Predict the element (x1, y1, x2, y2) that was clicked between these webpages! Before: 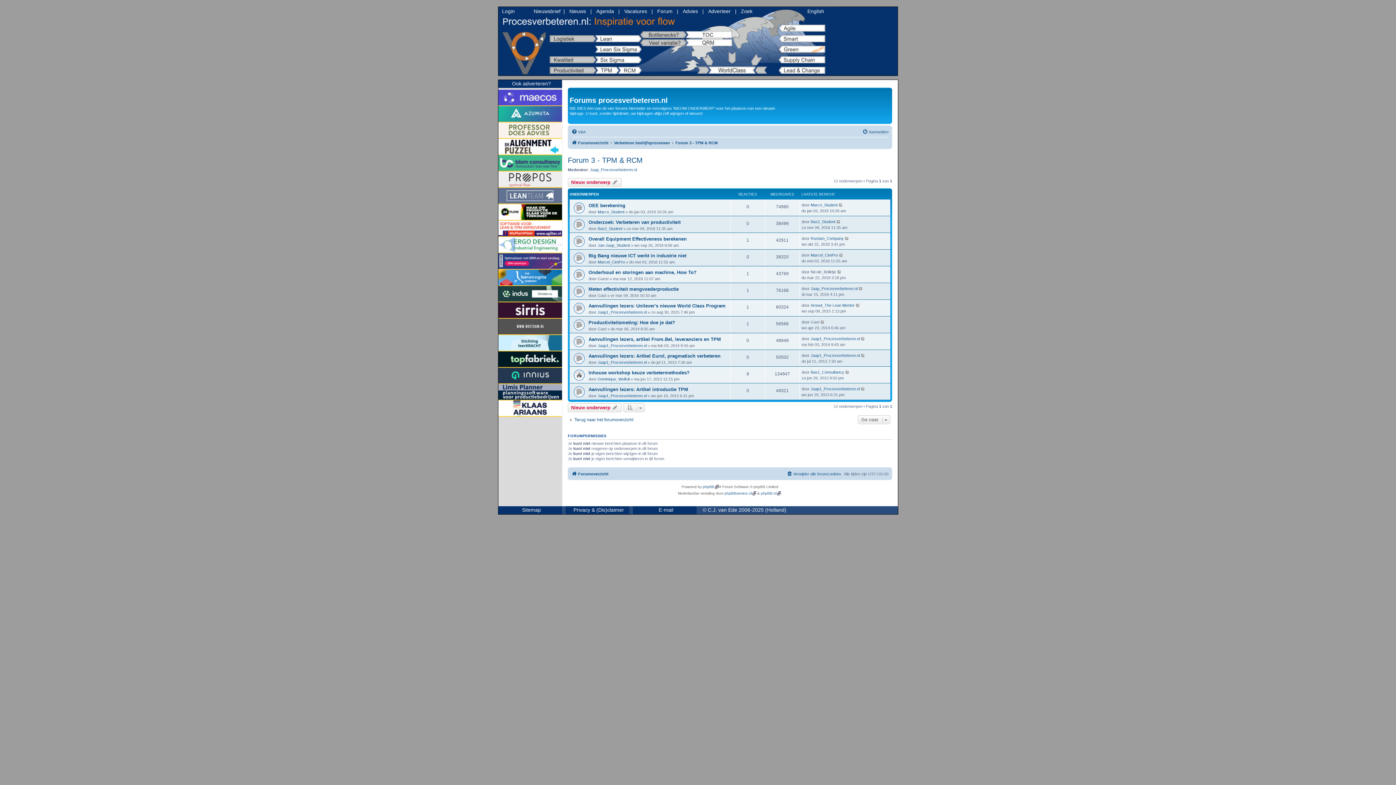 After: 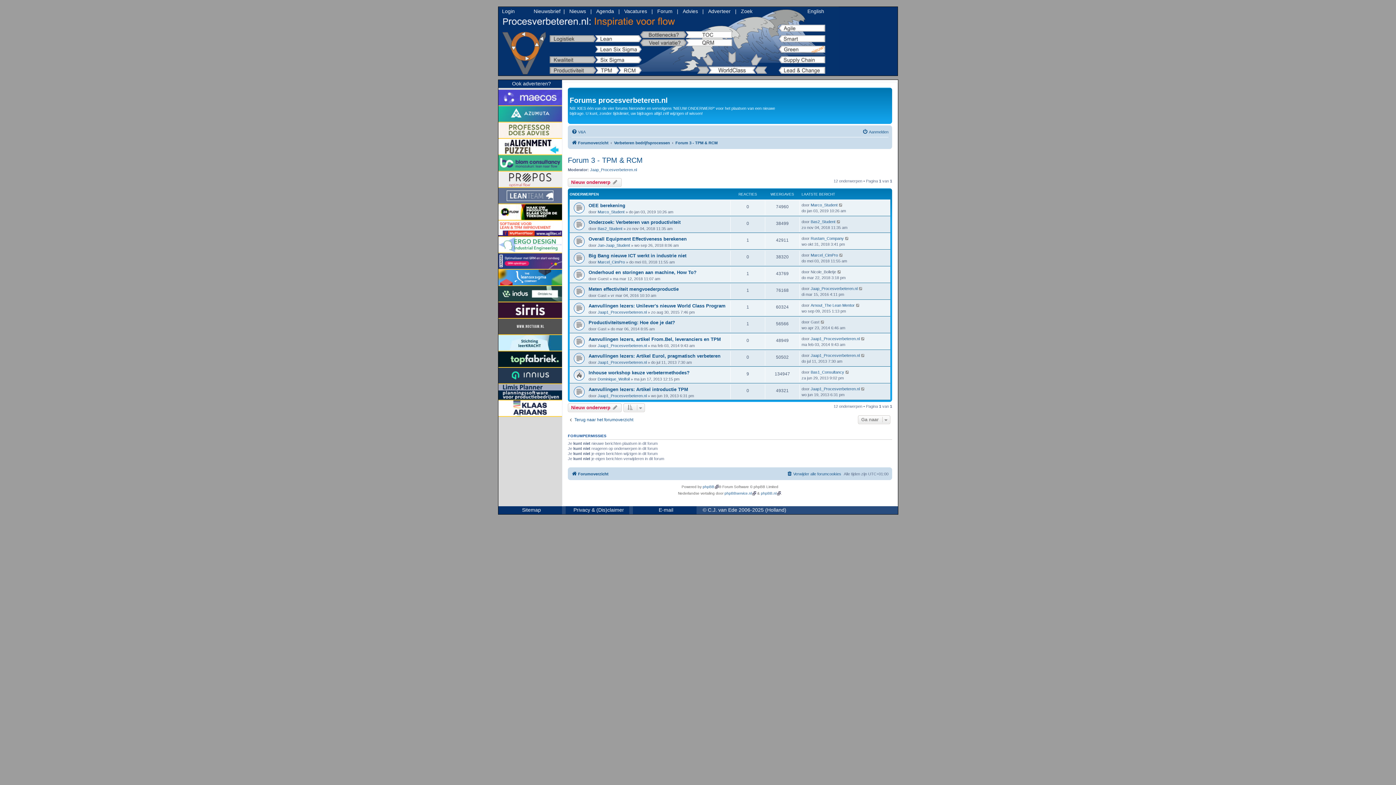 Action: bbox: (498, 127, 562, 132)